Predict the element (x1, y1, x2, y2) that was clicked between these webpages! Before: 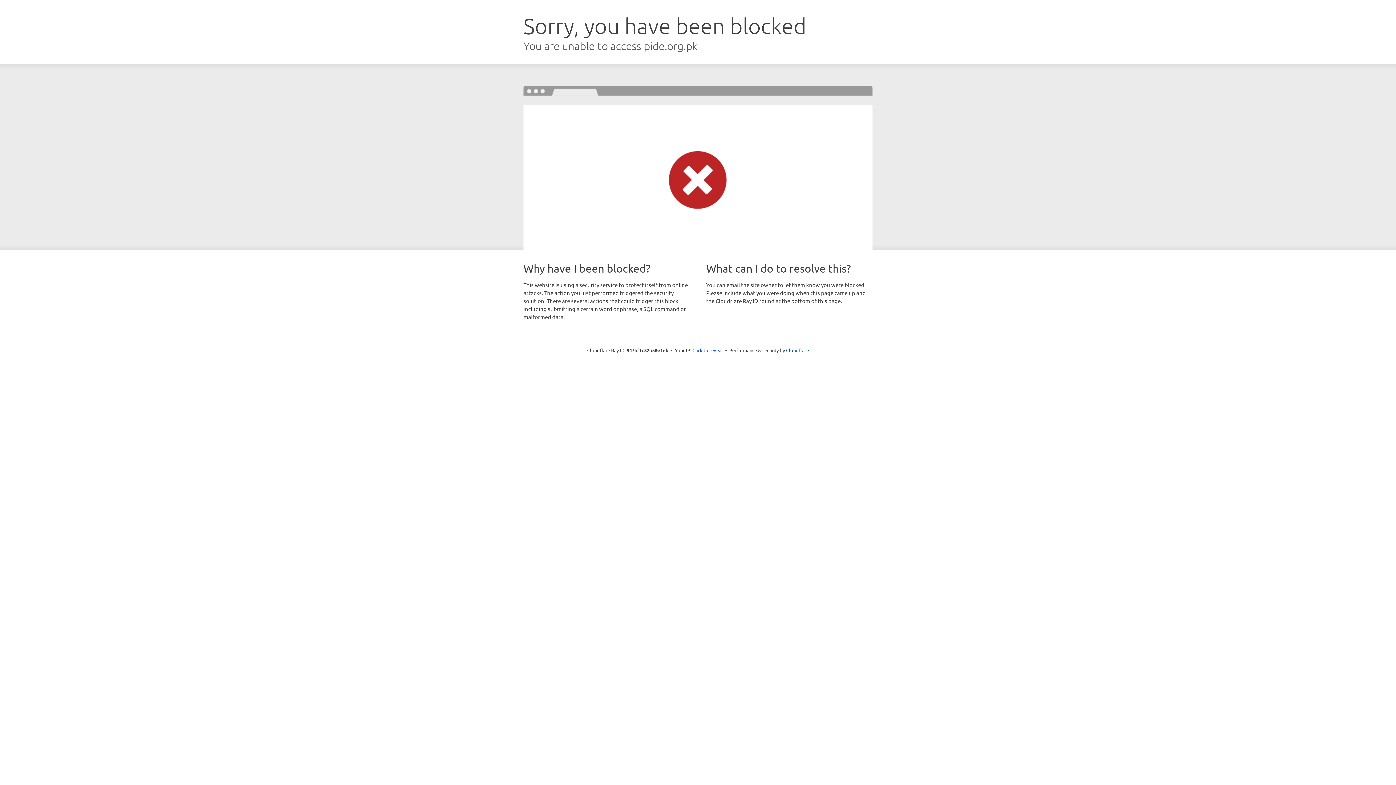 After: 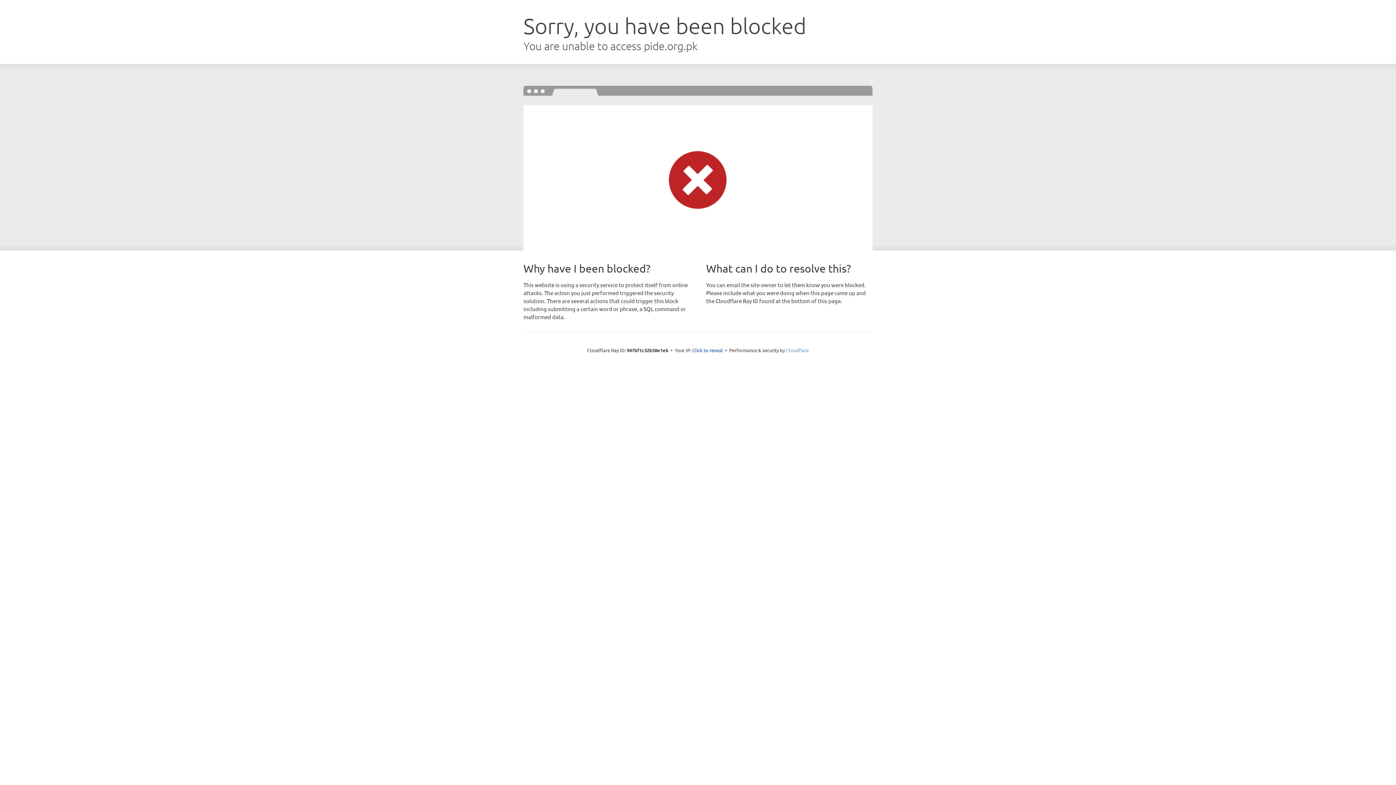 Action: bbox: (786, 347, 809, 353) label: Cloudflare